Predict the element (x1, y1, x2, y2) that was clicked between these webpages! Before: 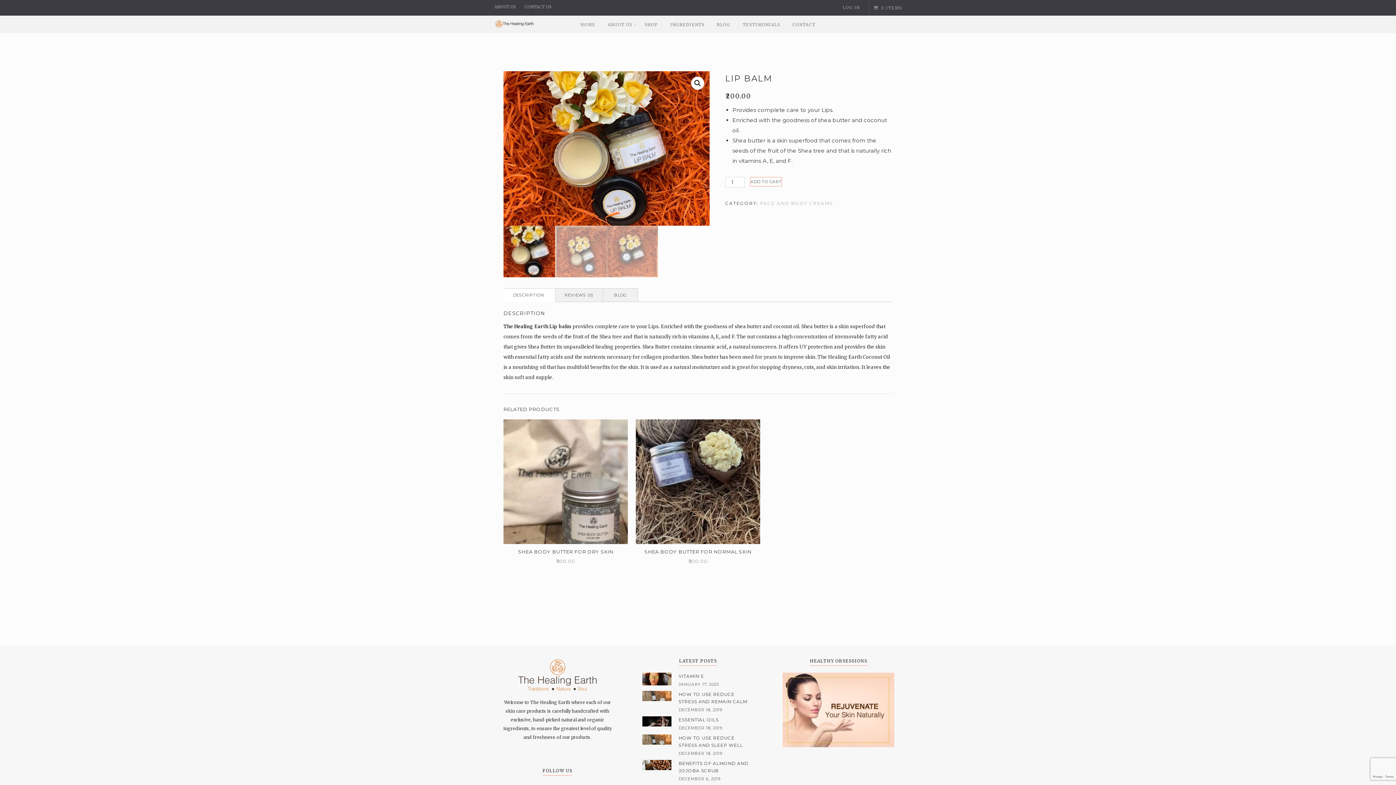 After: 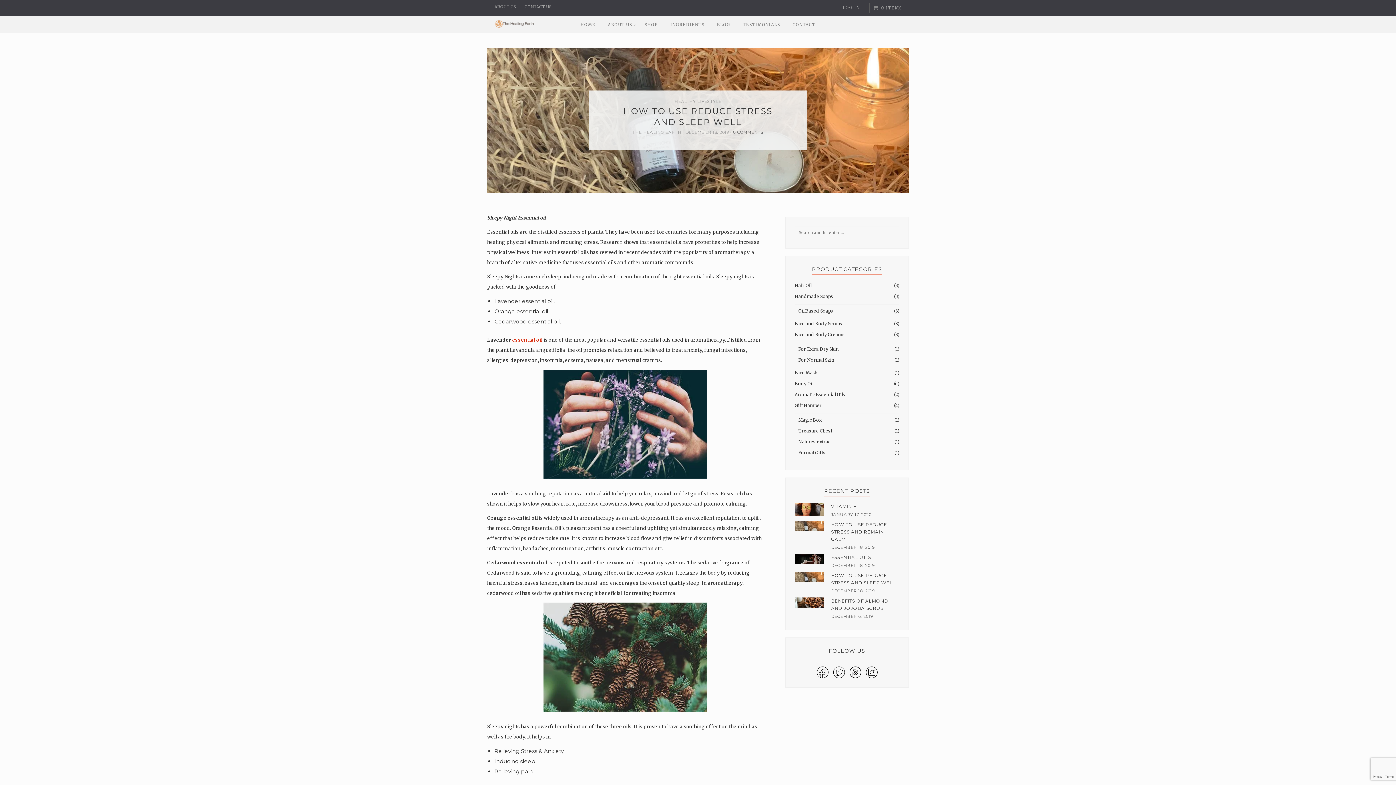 Action: bbox: (642, 736, 671, 742)